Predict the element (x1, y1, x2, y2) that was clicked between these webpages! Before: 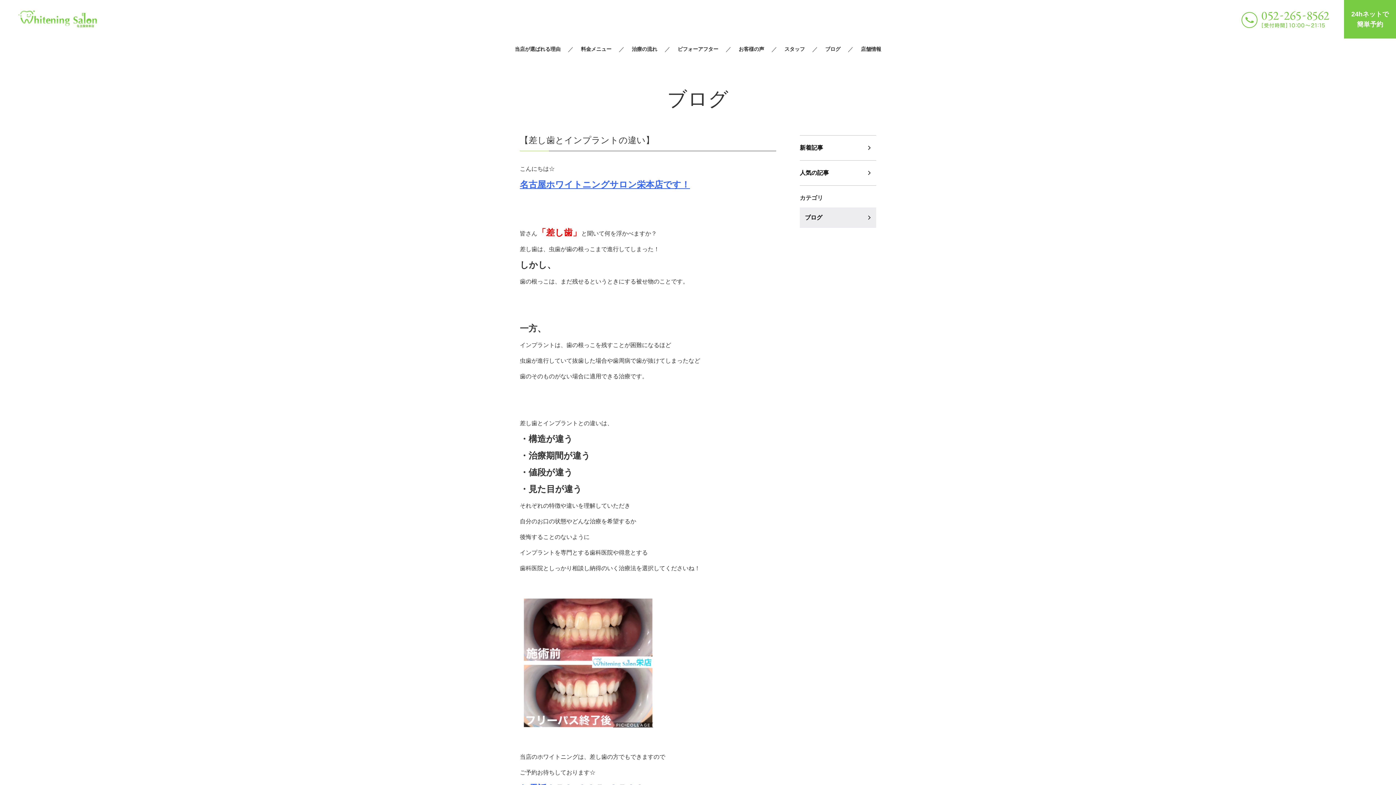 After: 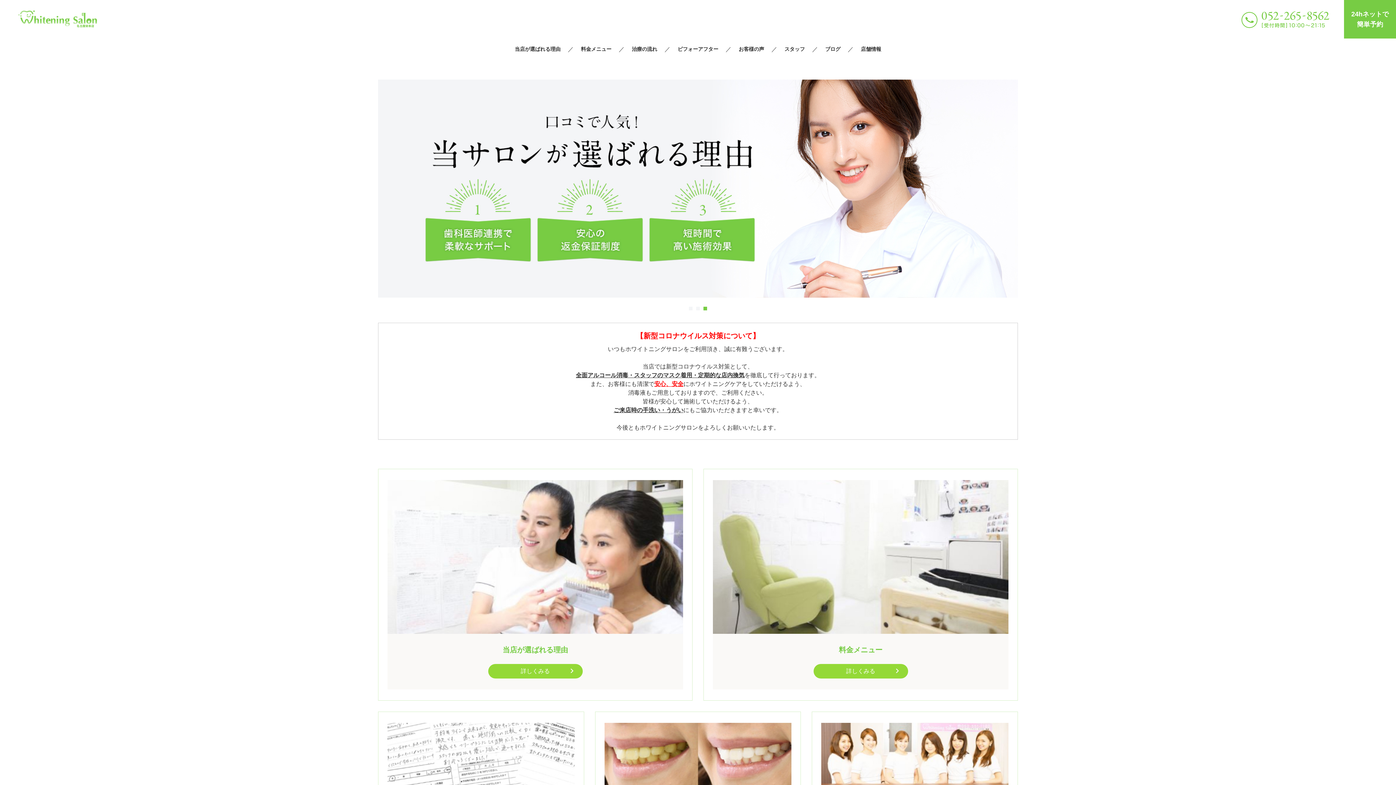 Action: label: 名古屋ホワイトニングサロン栄本店です！ bbox: (520, 179, 690, 189)